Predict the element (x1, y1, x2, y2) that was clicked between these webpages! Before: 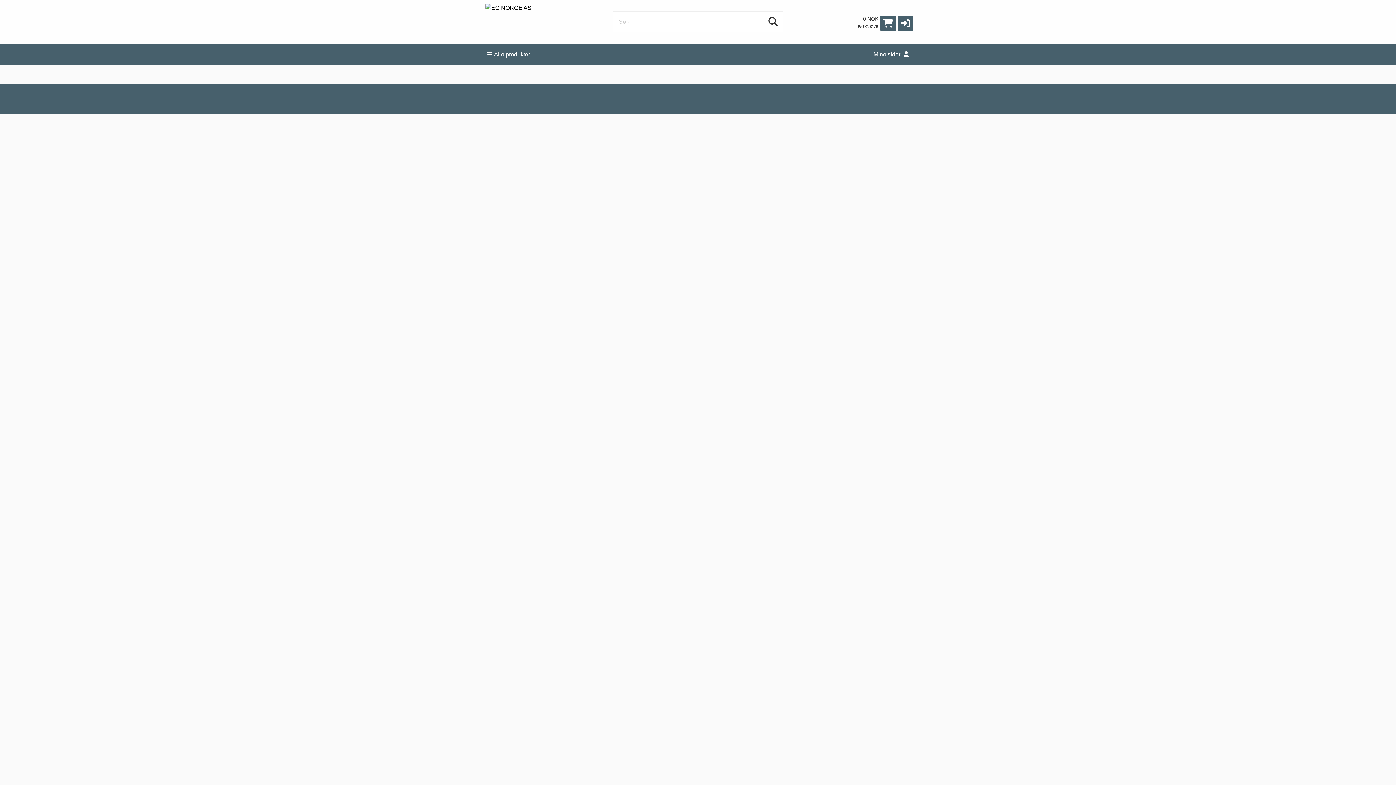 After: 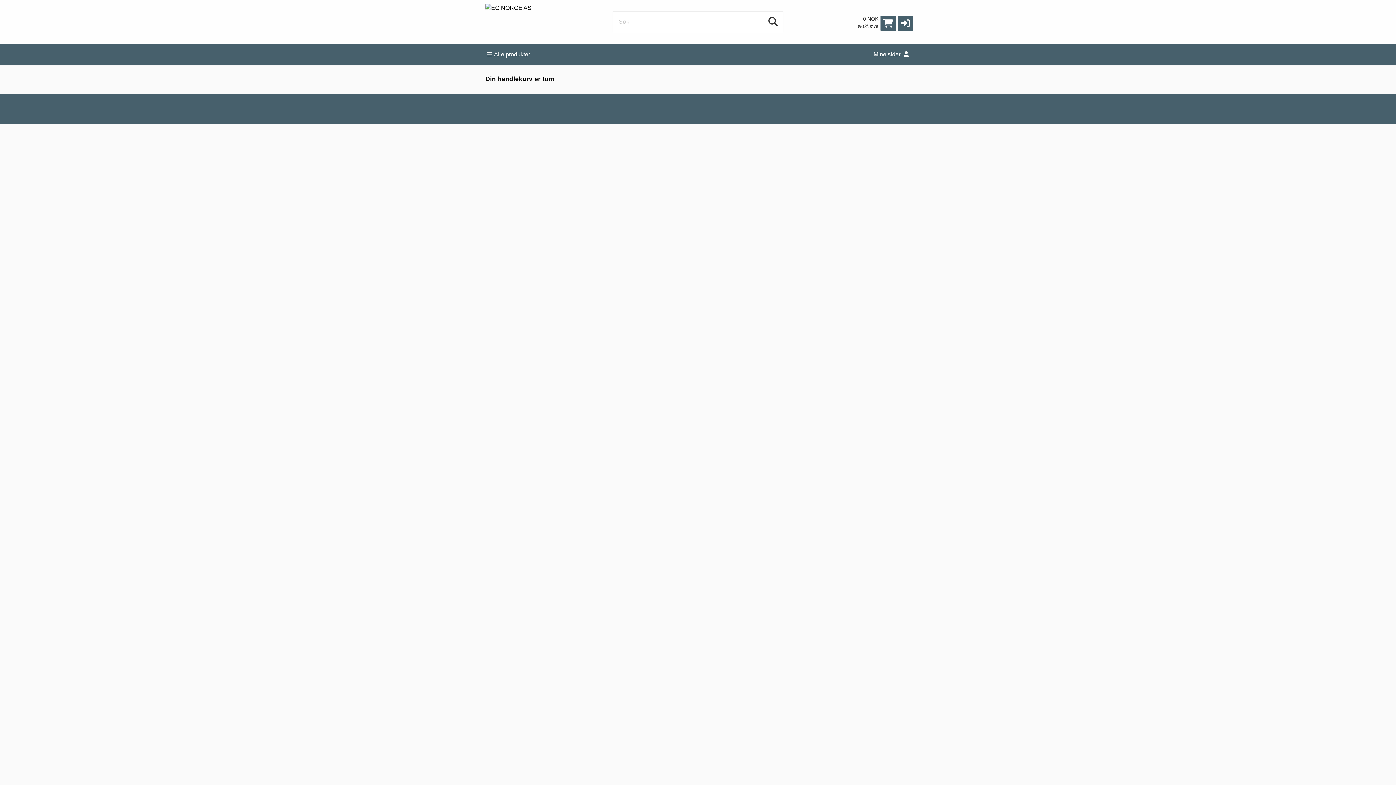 Action: bbox: (880, 15, 896, 30)